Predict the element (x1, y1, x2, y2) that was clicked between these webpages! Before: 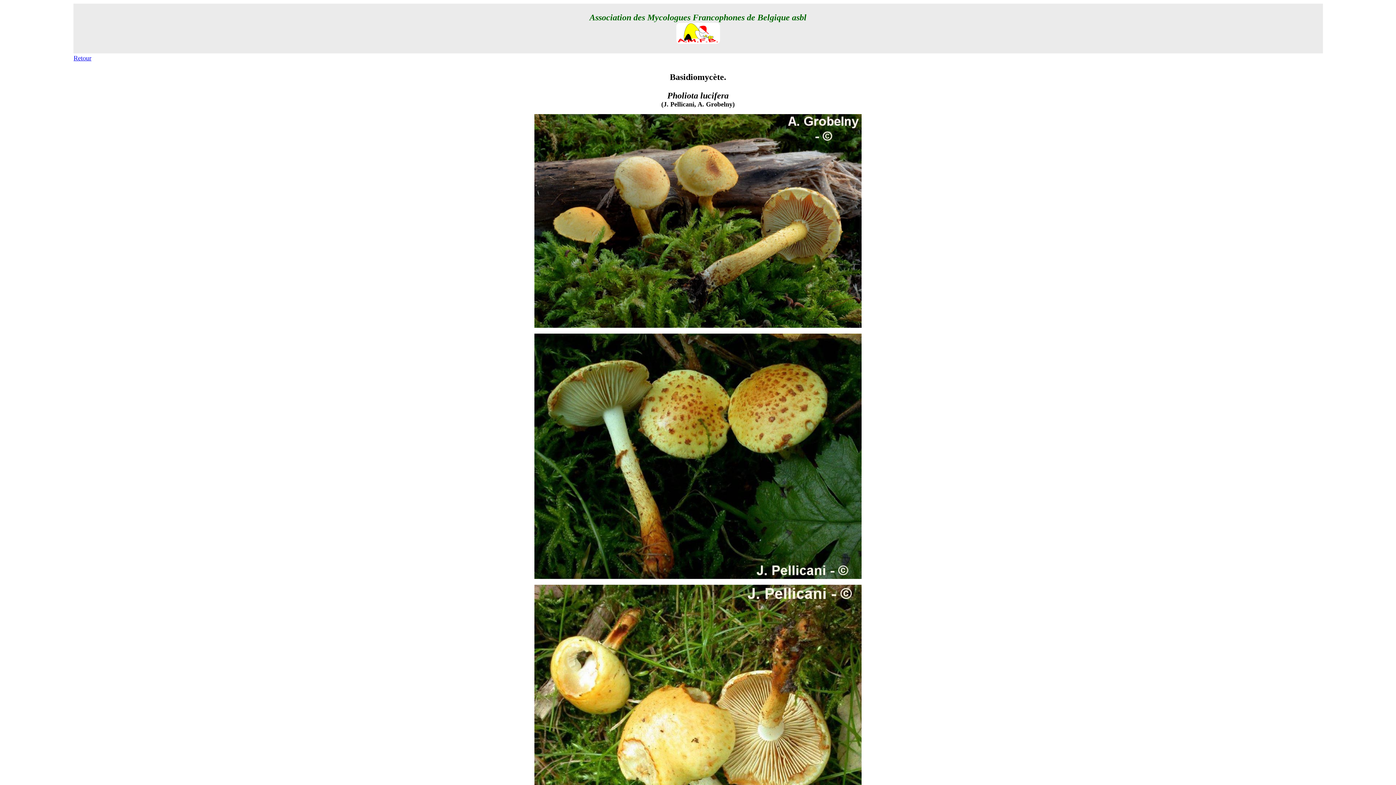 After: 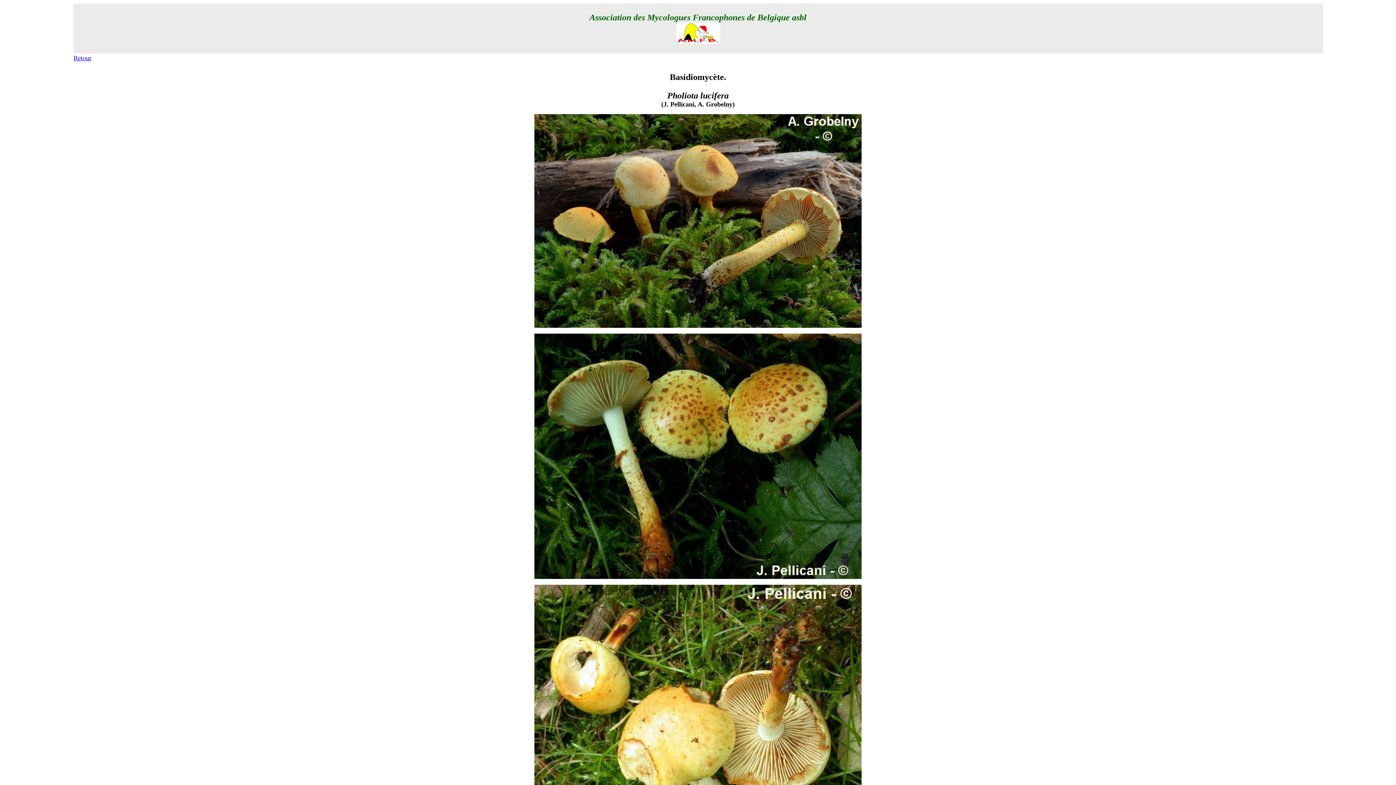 Action: bbox: (73, 54, 91, 61) label: Retour